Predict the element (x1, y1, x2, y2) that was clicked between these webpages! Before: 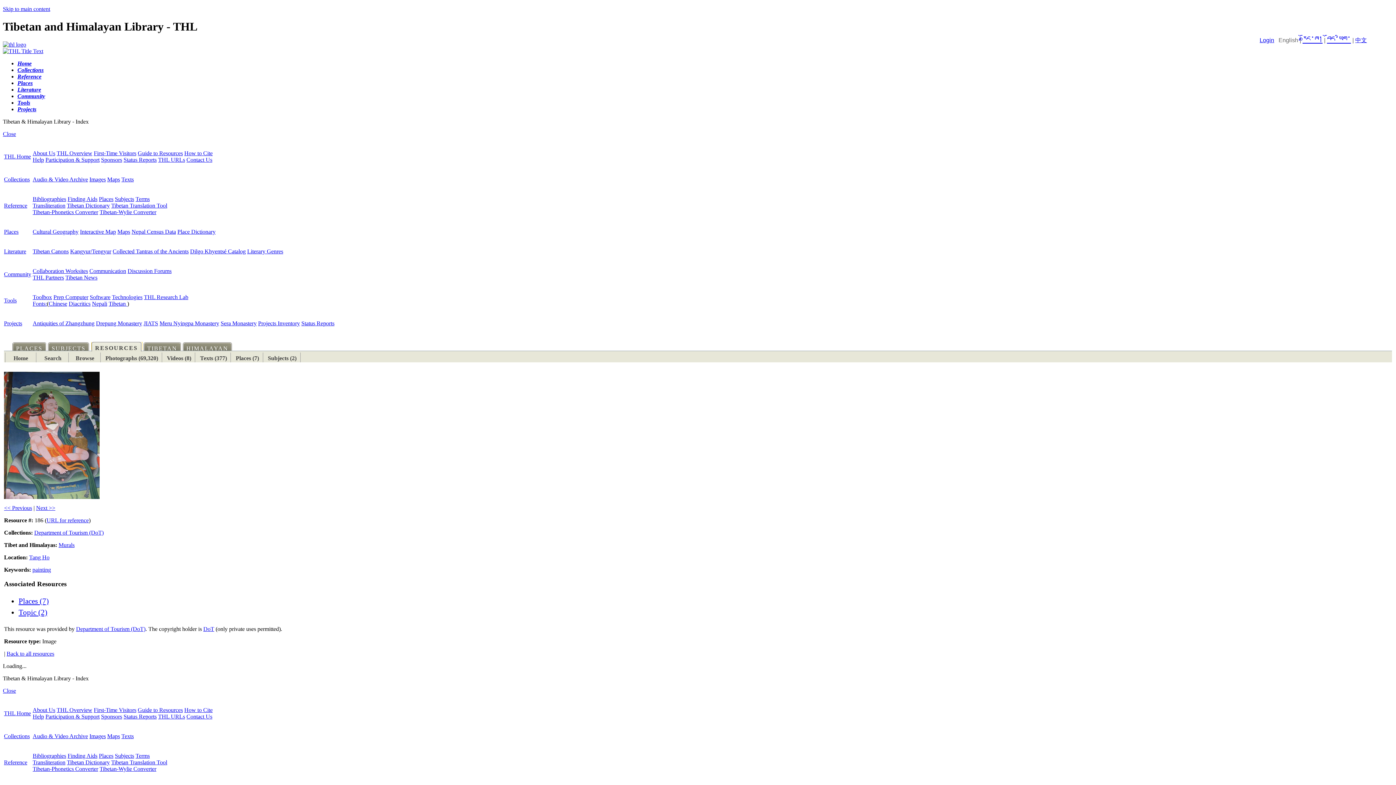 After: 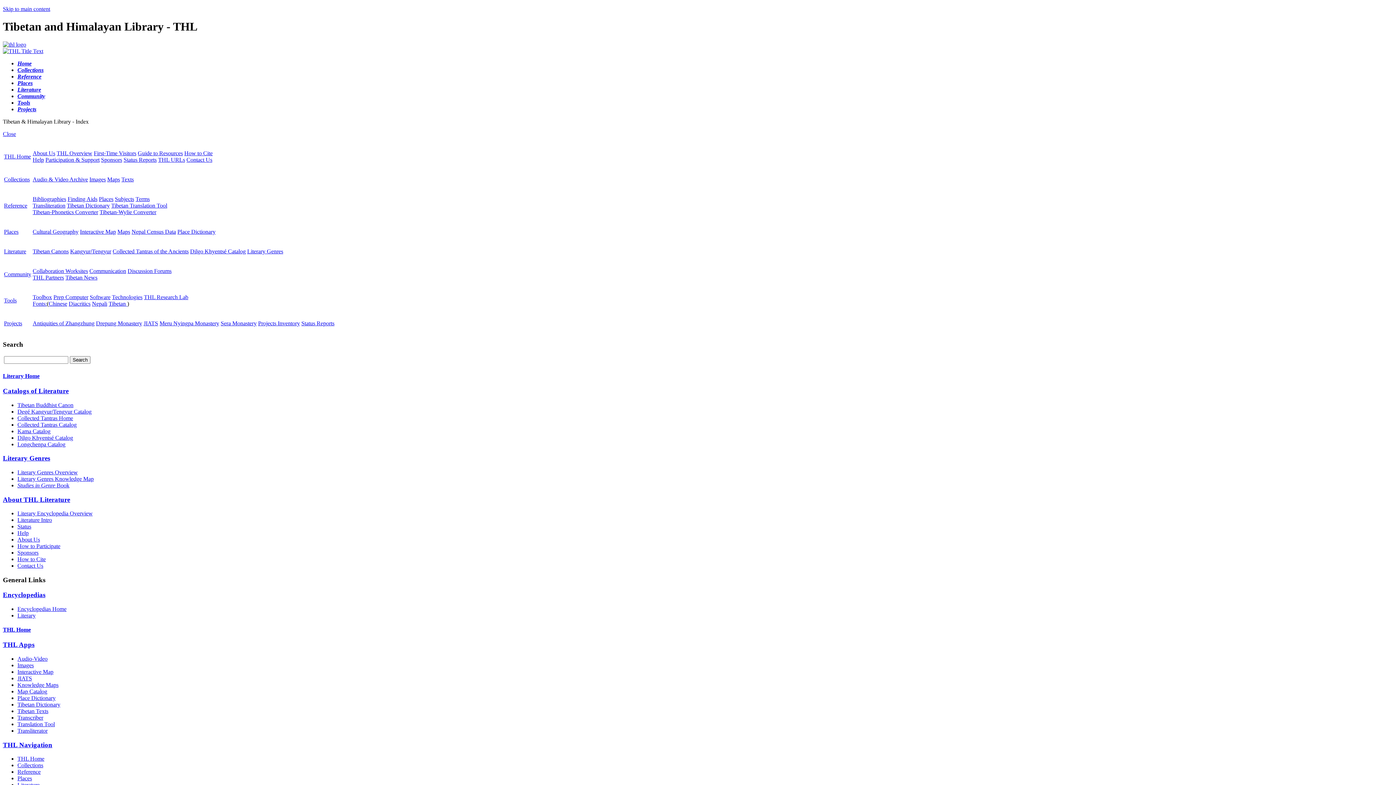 Action: bbox: (247, 248, 283, 254) label: Literary Genres